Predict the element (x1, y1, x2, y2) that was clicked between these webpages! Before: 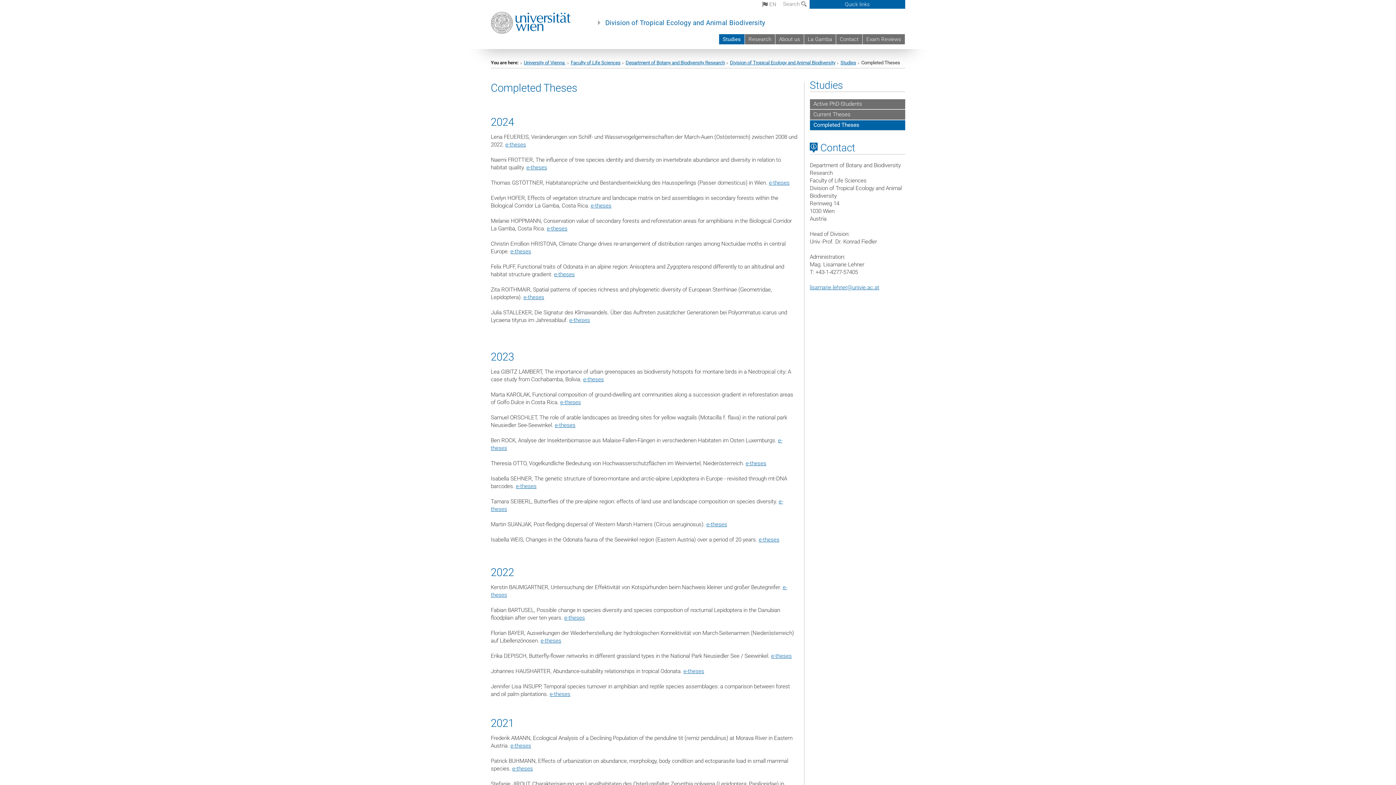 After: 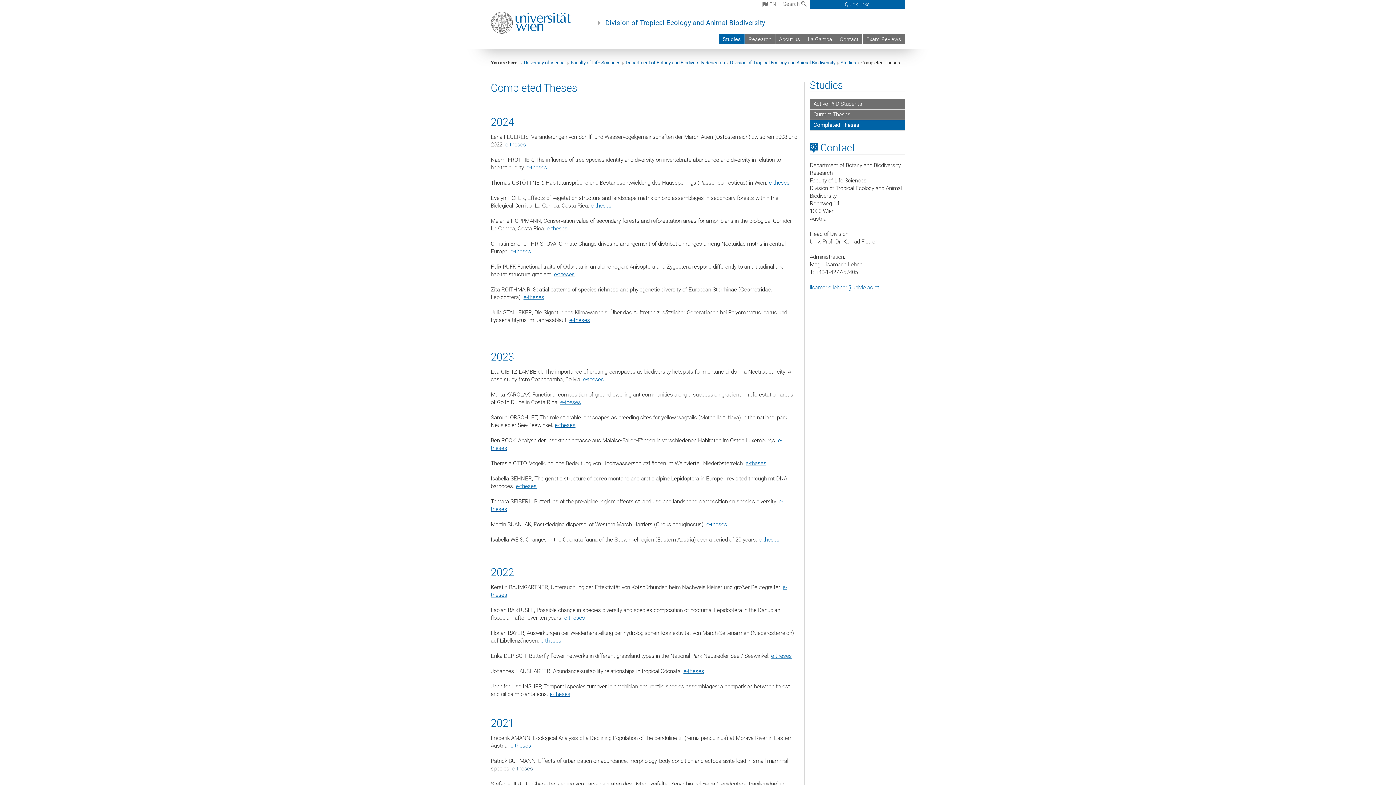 Action: label: e-theses
 bbox: (512, 765, 533, 772)